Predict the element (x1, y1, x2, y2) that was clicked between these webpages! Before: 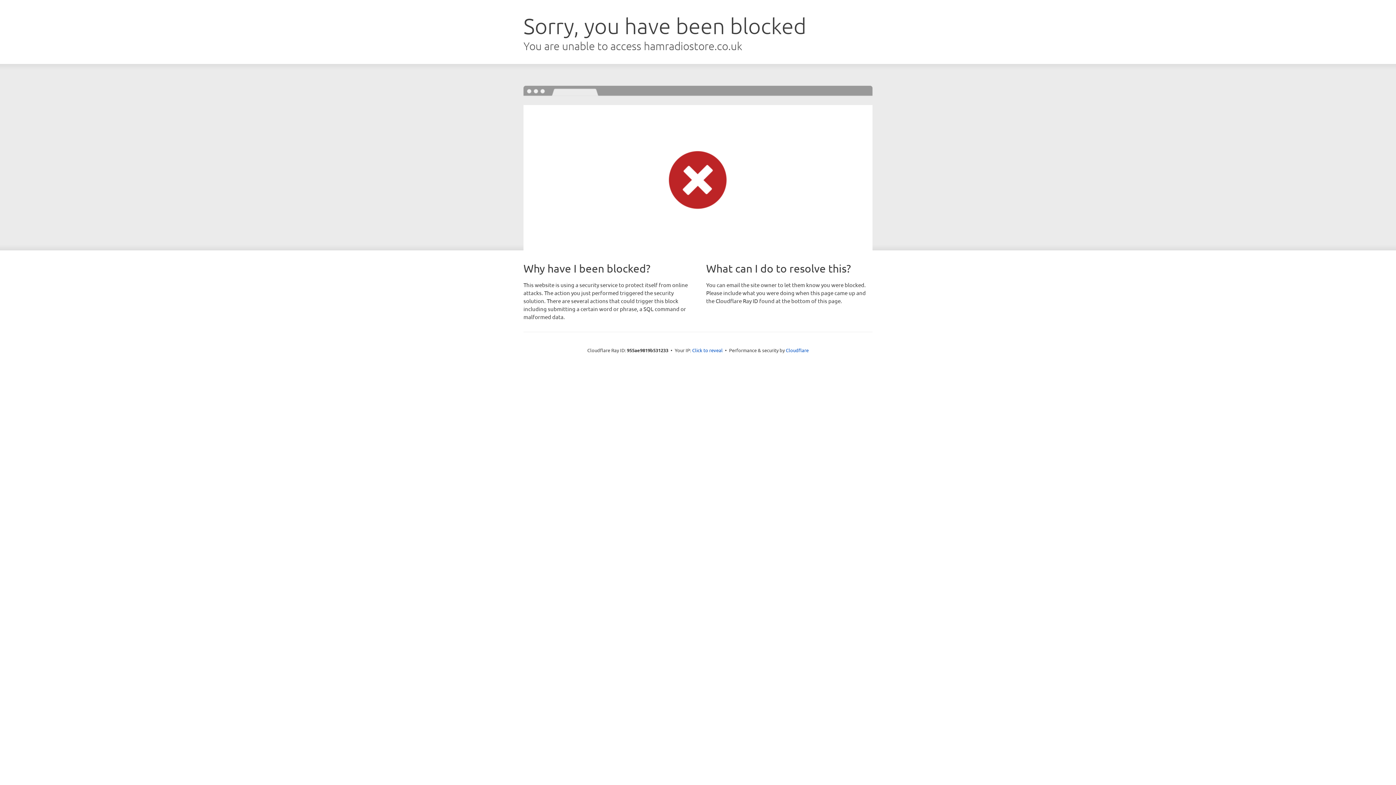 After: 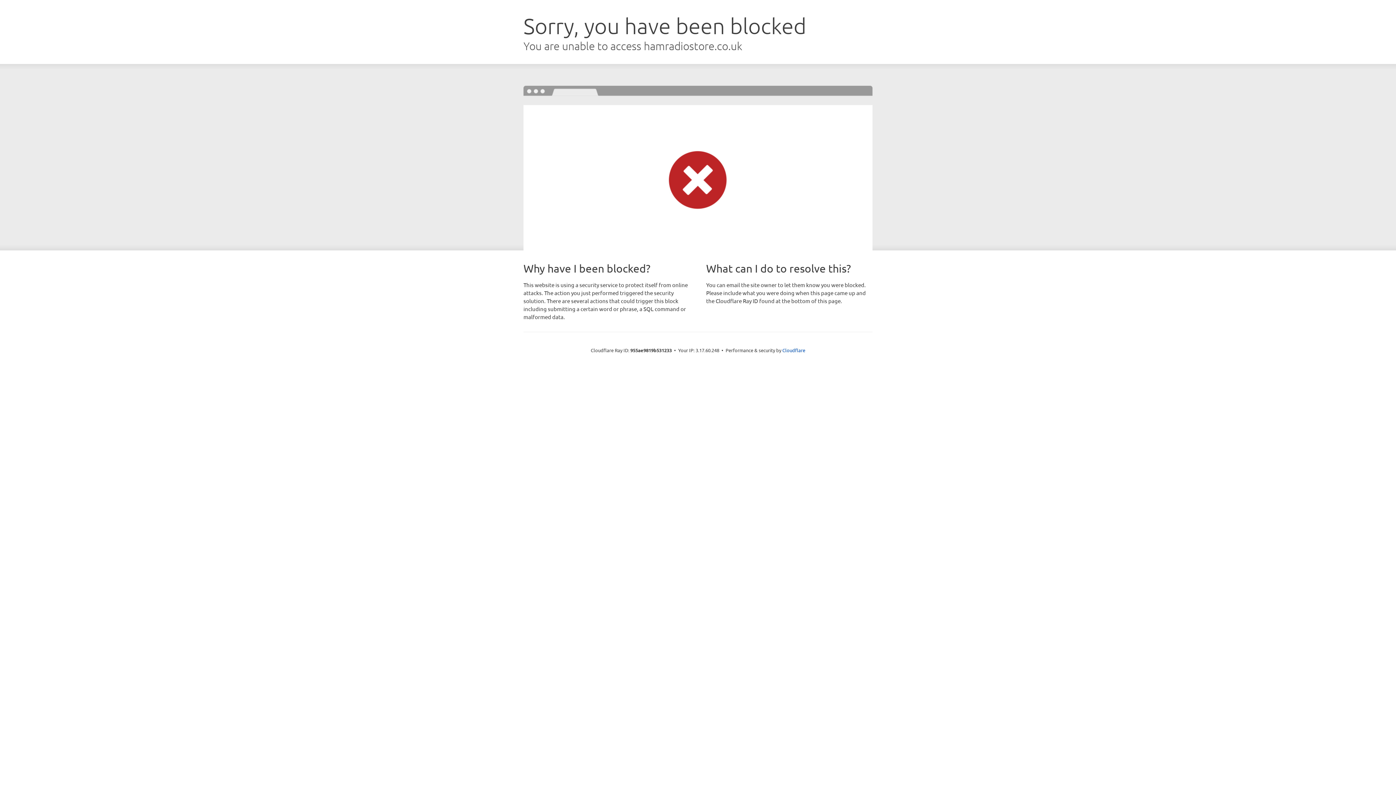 Action: label: Click to reveal bbox: (692, 346, 722, 353)